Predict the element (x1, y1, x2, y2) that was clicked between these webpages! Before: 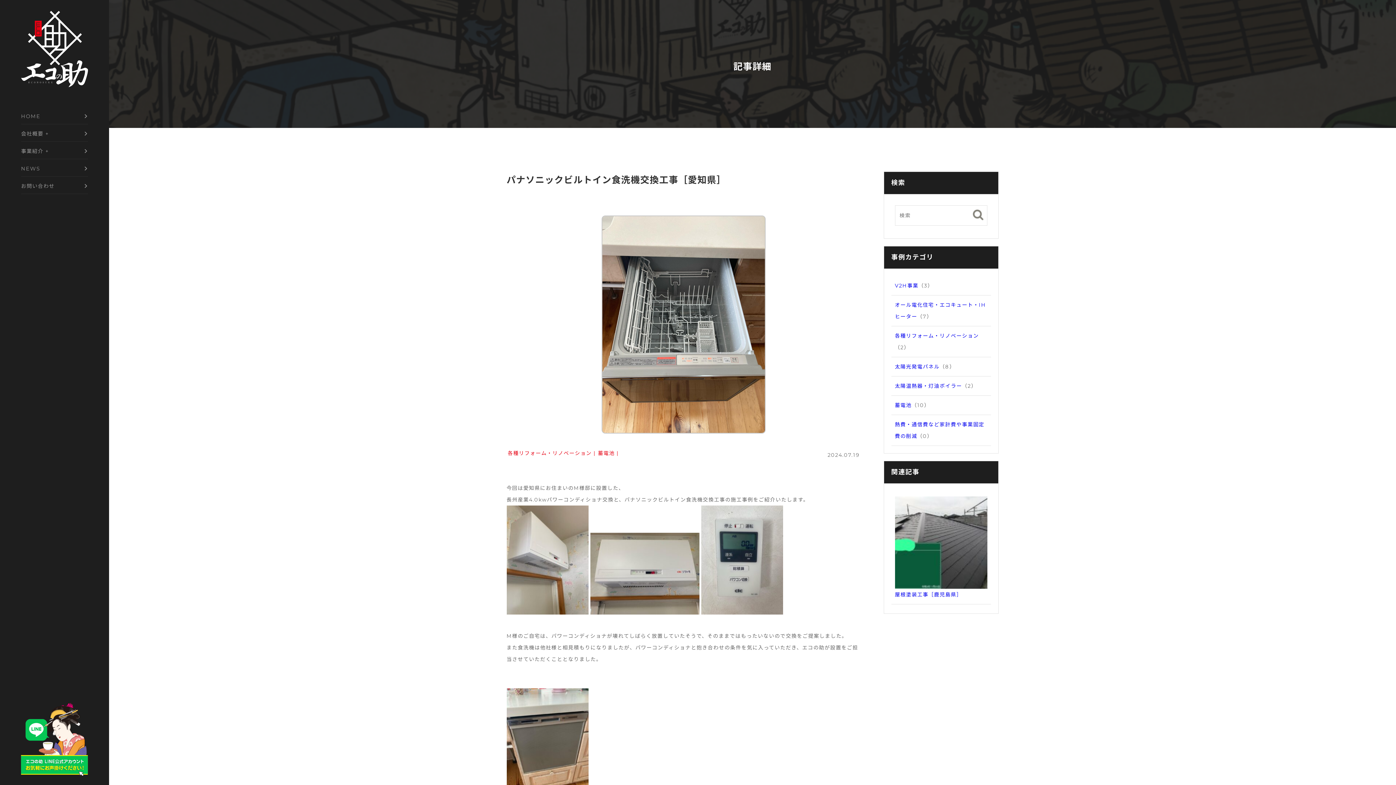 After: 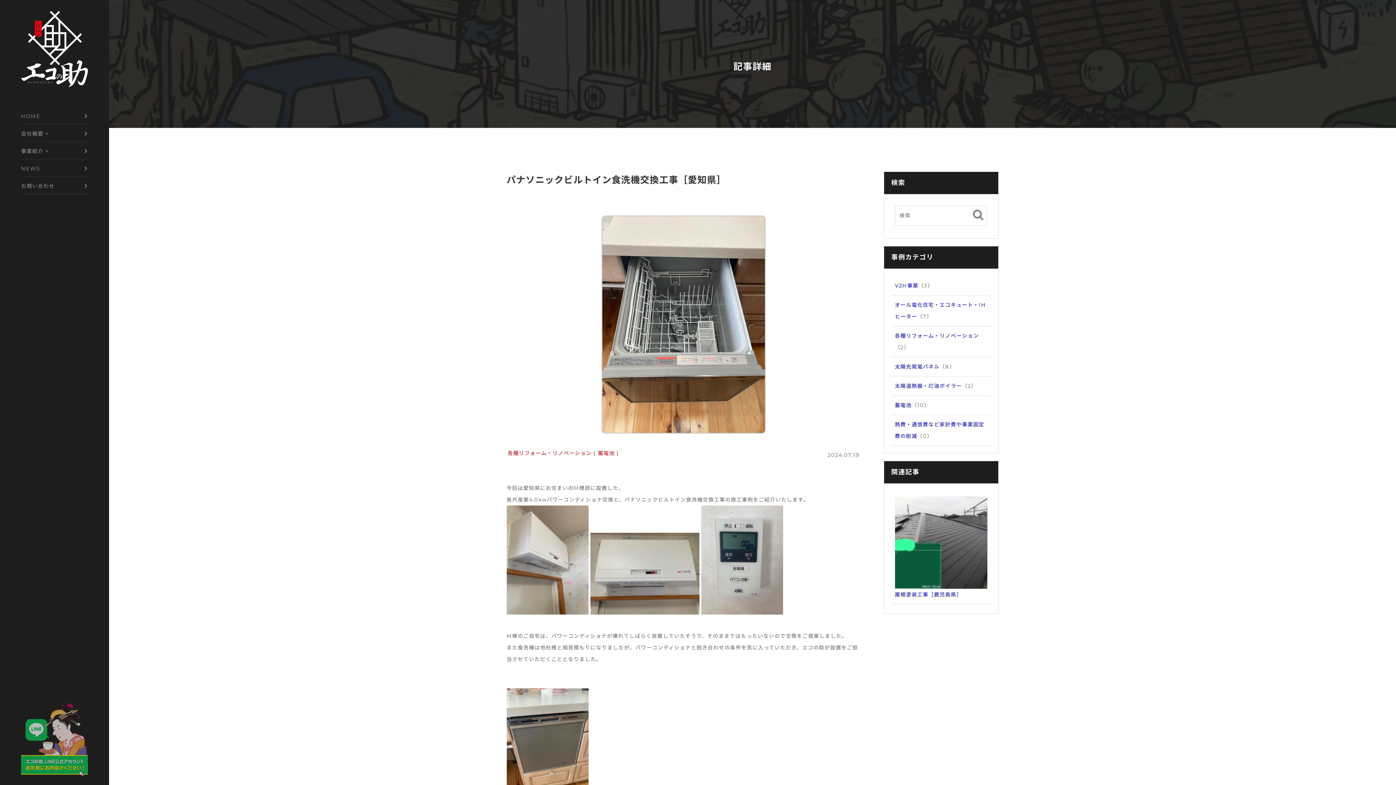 Action: bbox: (7, 780, 101, 786)